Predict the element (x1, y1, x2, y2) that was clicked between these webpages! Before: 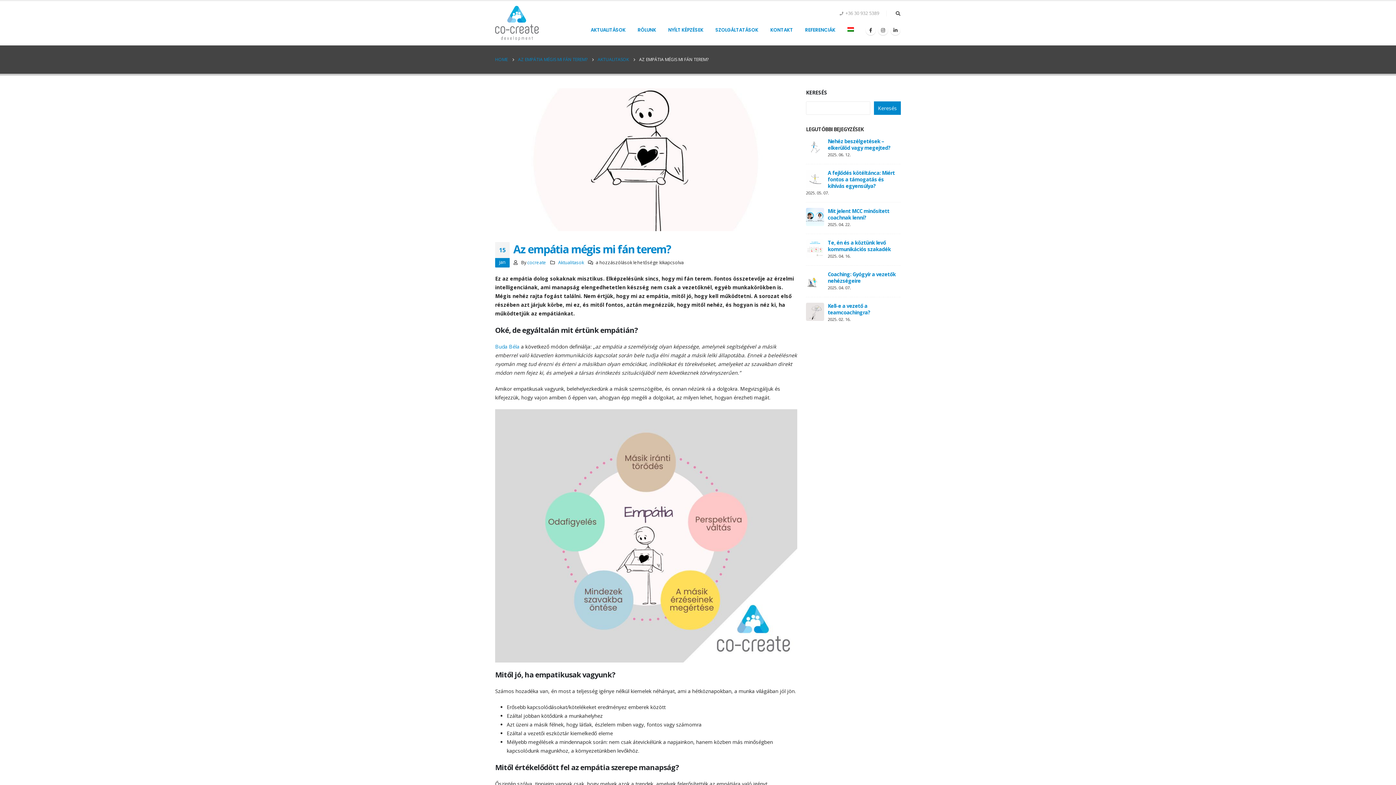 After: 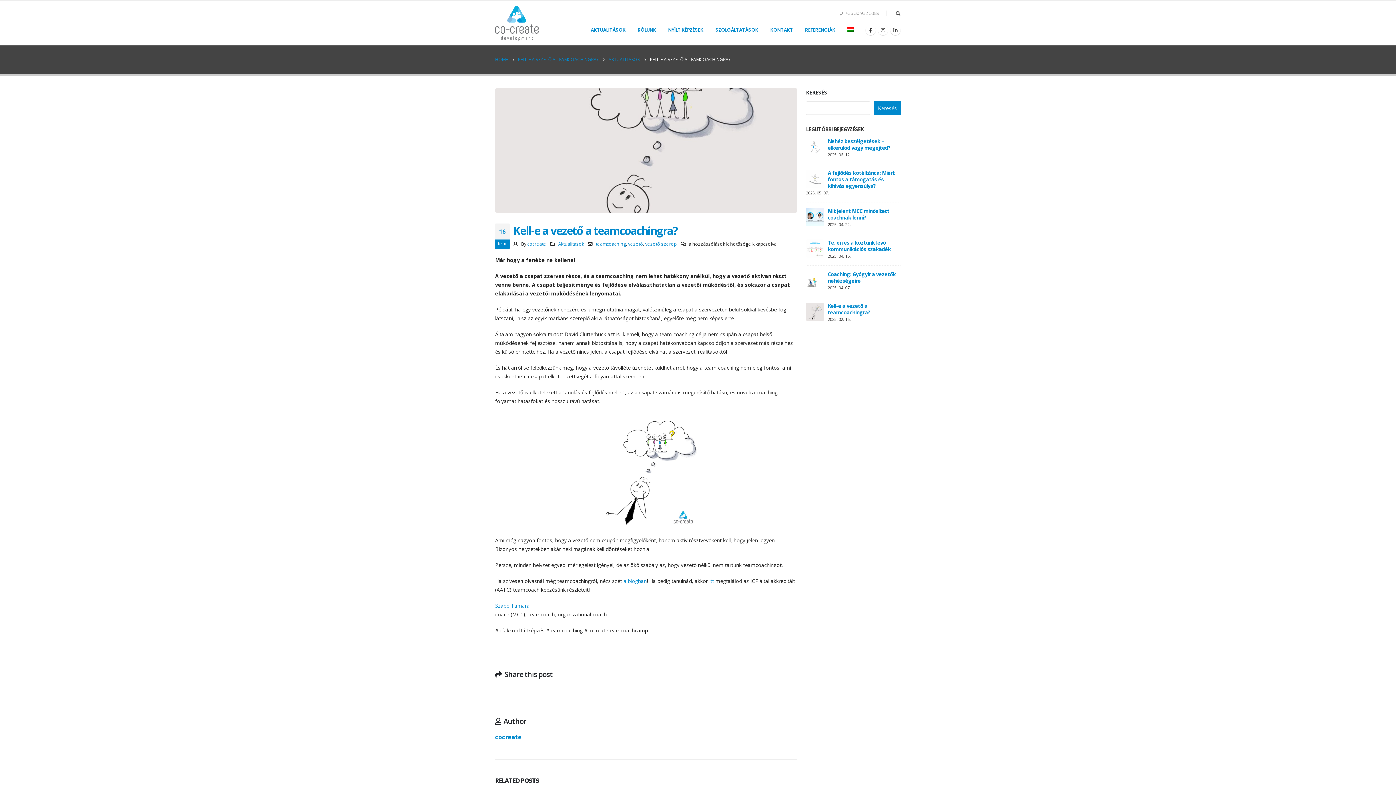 Action: bbox: (806, 307, 824, 314)